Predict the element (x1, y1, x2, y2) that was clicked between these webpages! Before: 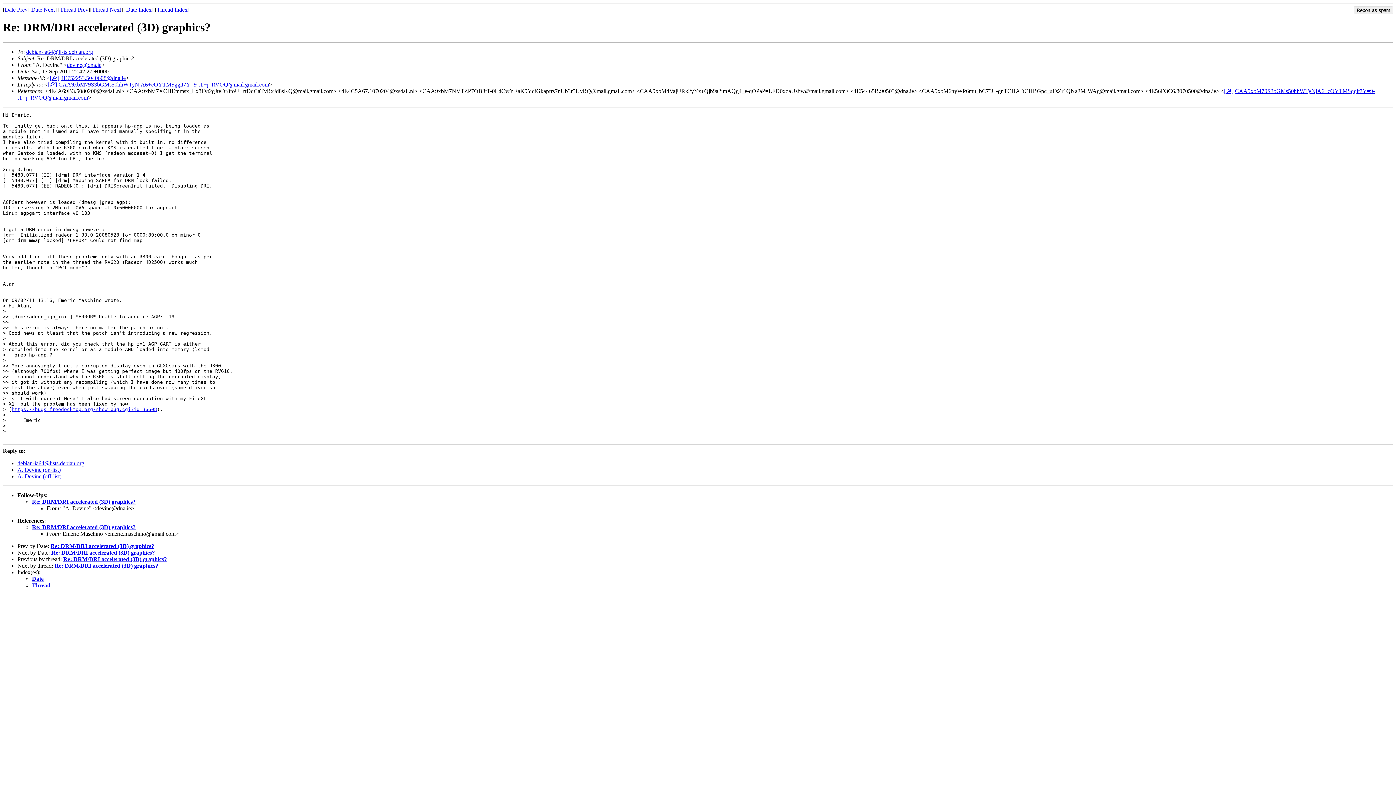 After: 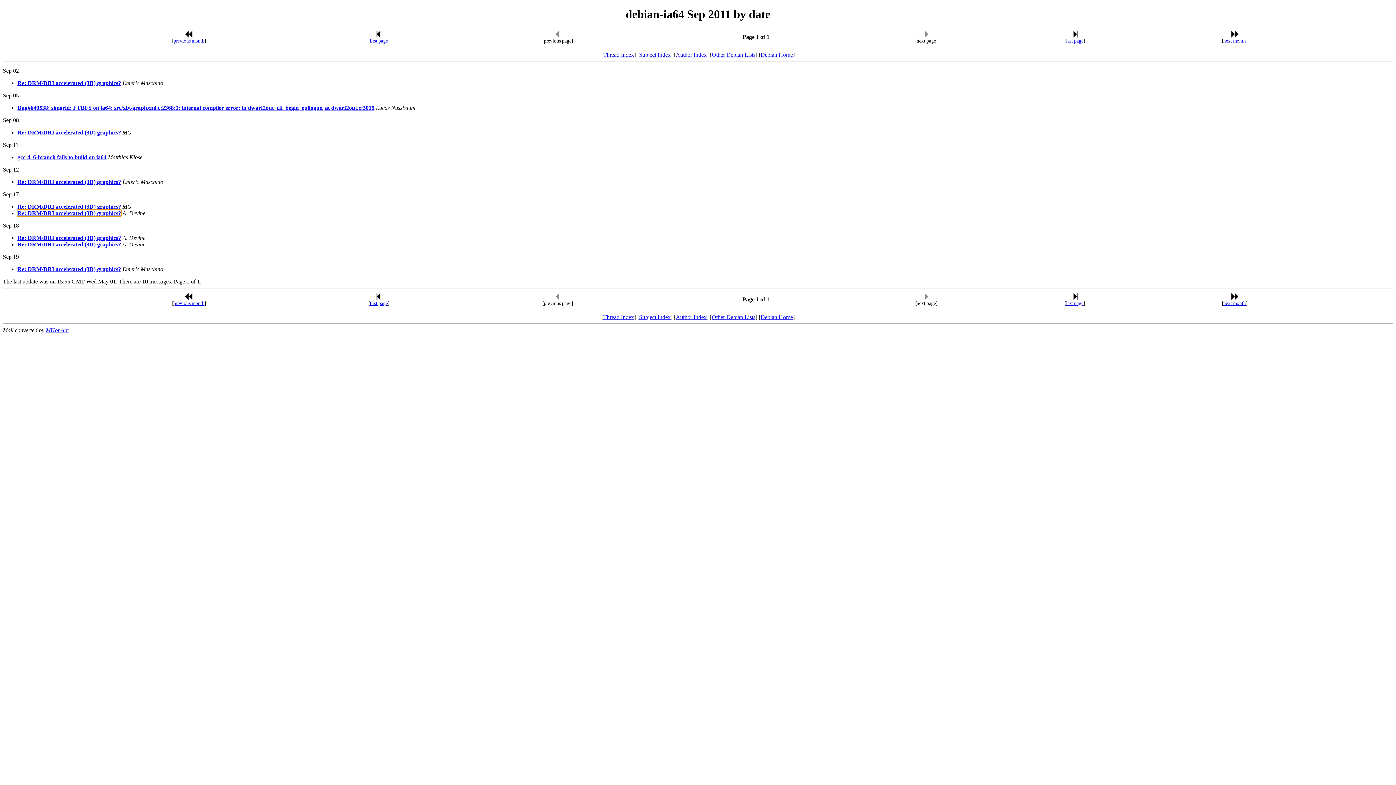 Action: bbox: (32, 575, 43, 582) label: Date